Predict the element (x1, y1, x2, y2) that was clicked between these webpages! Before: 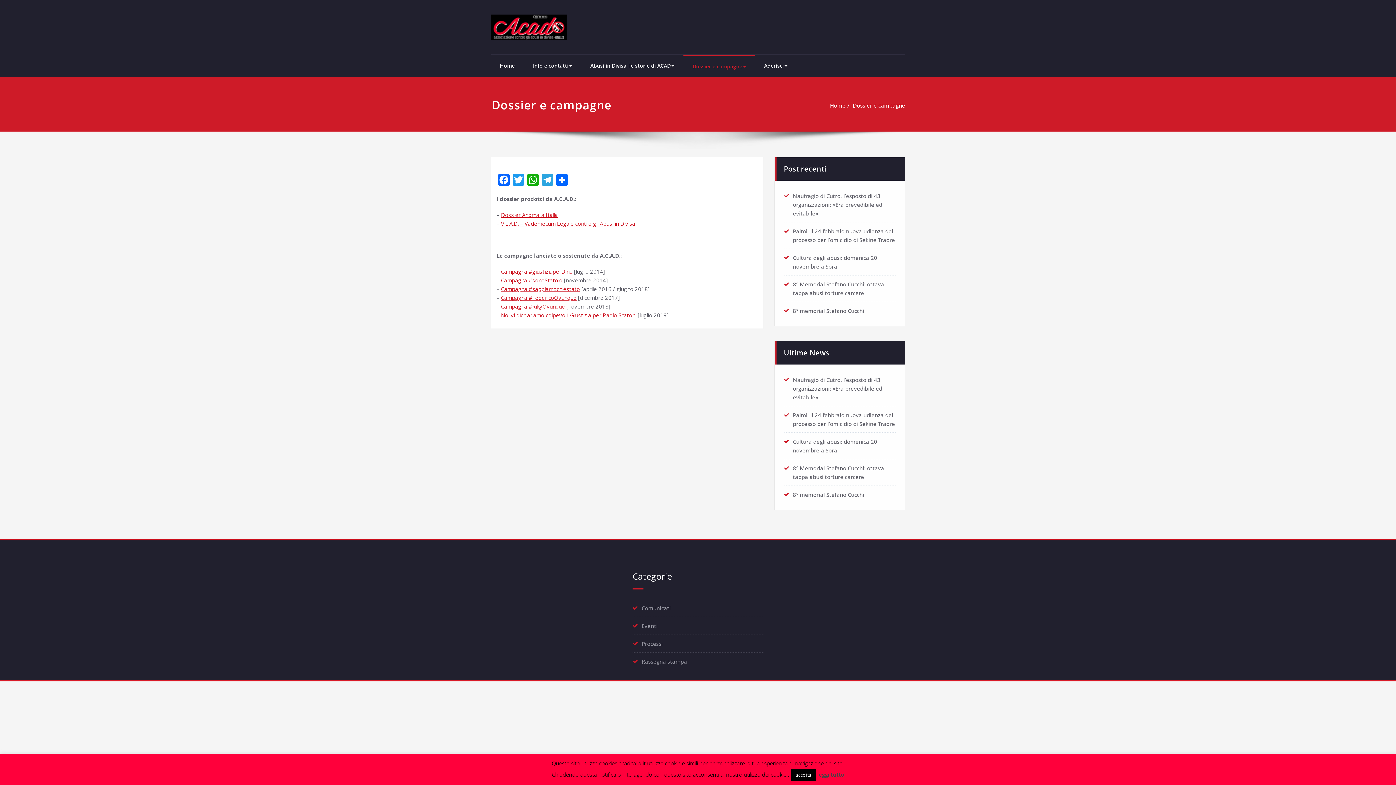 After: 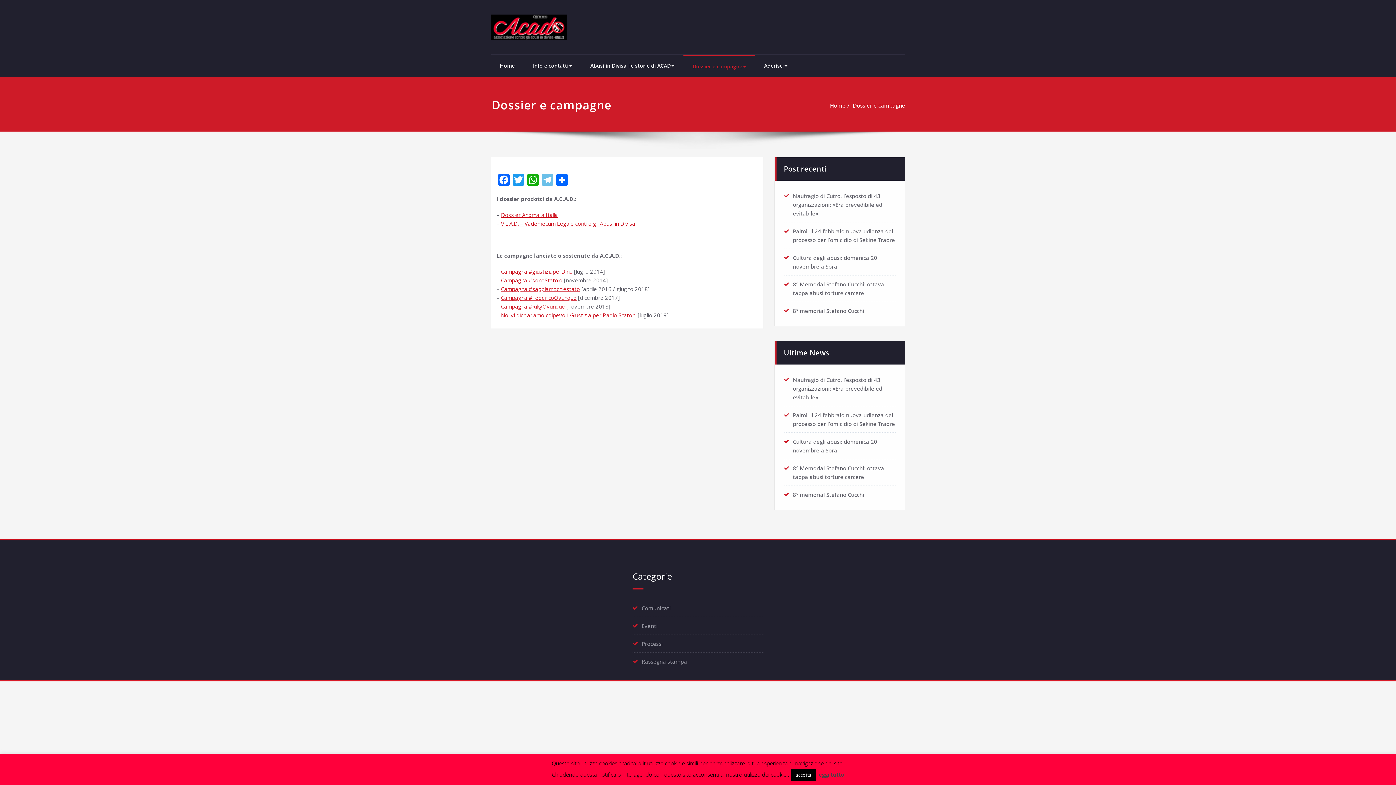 Action: label: Telegram bbox: (540, 174, 554, 187)